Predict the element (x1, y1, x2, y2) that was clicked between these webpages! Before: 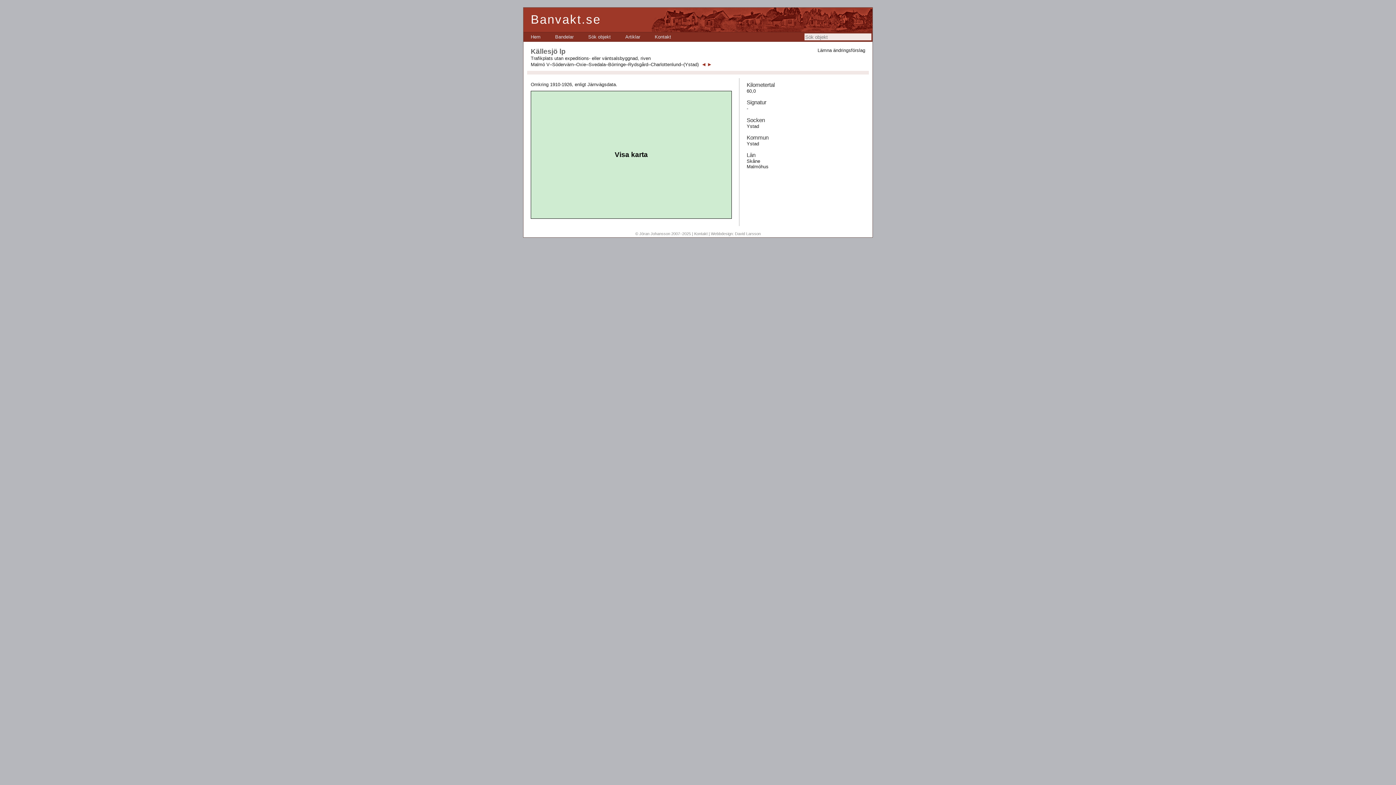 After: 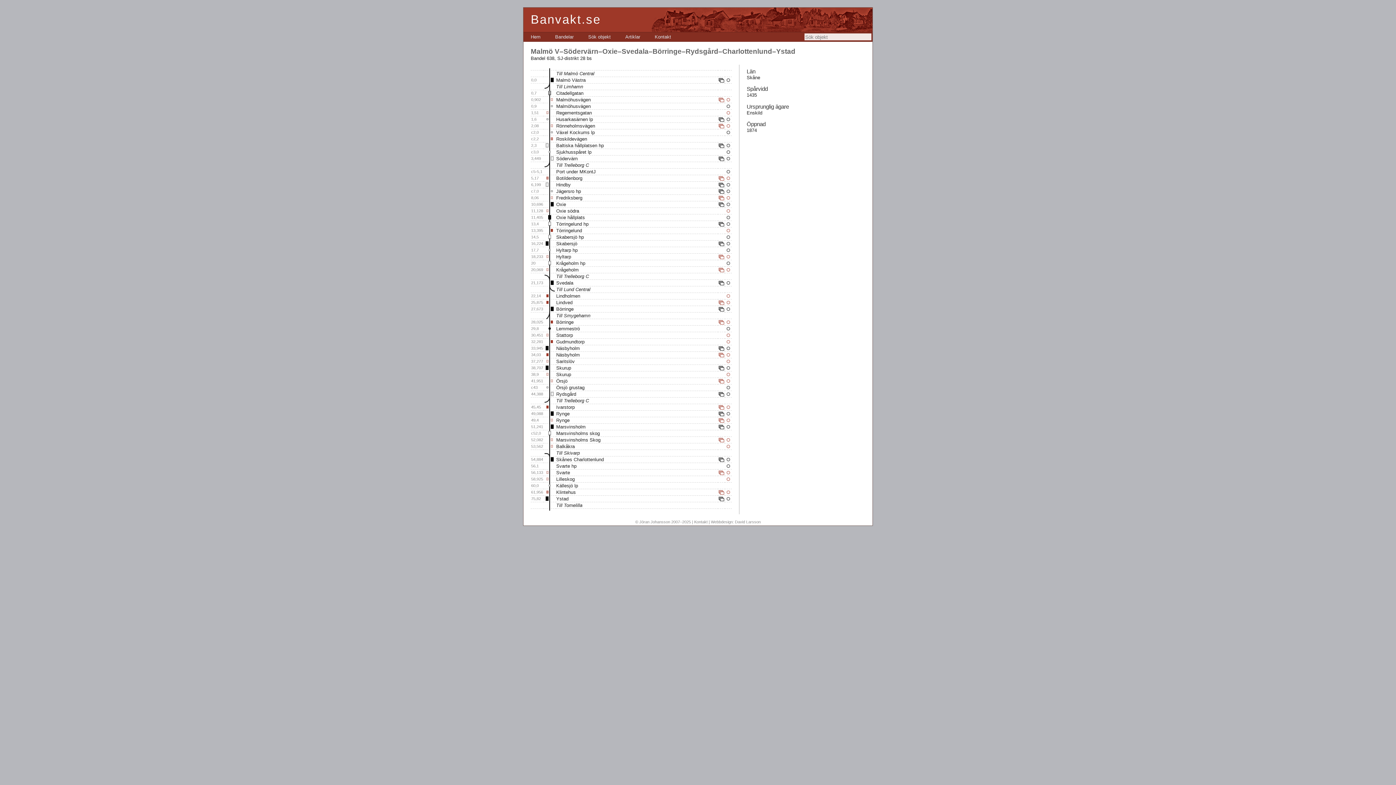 Action: label: Malmö V–Södervärn–Oxie–Svedala–Börringe–Rydsgård–Charlottenlund–(Ystad) bbox: (530, 61, 698, 67)